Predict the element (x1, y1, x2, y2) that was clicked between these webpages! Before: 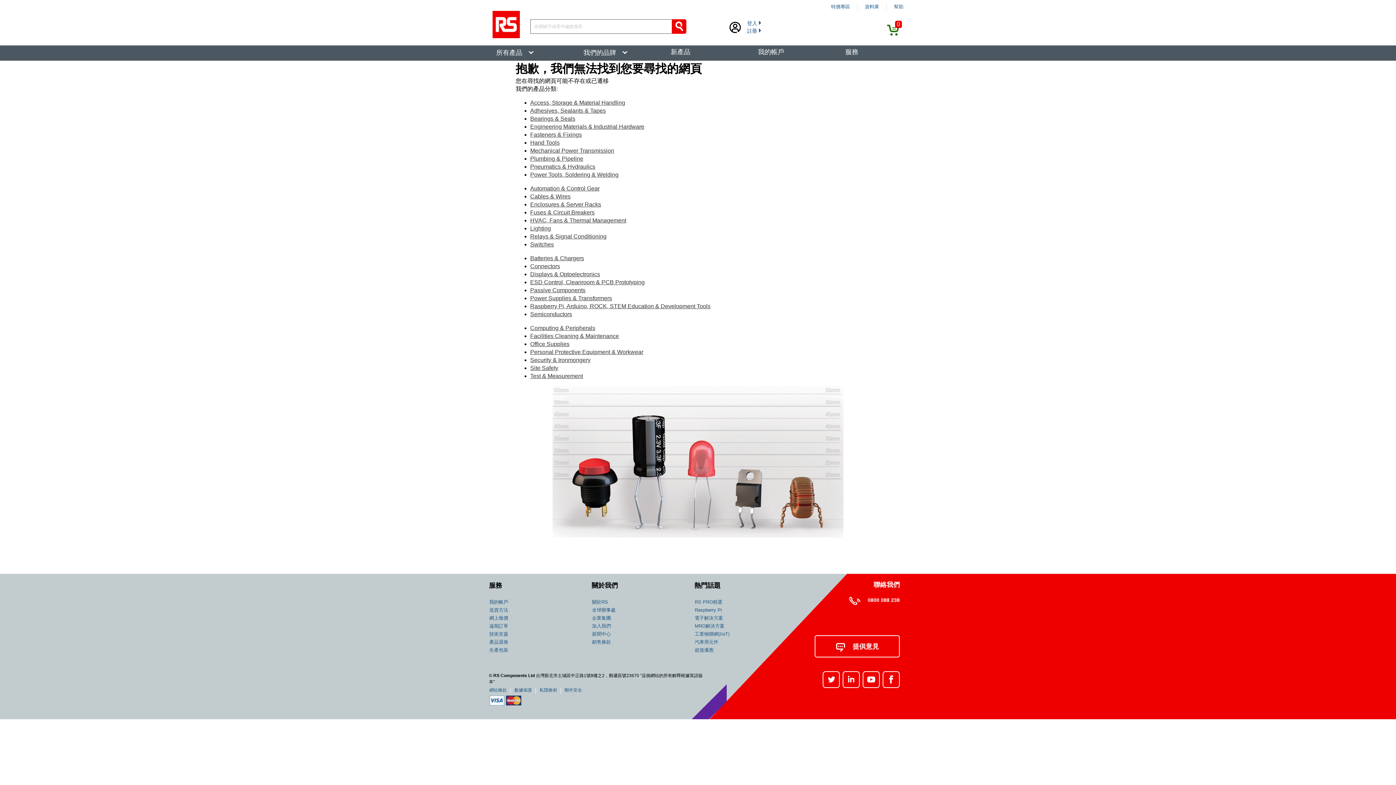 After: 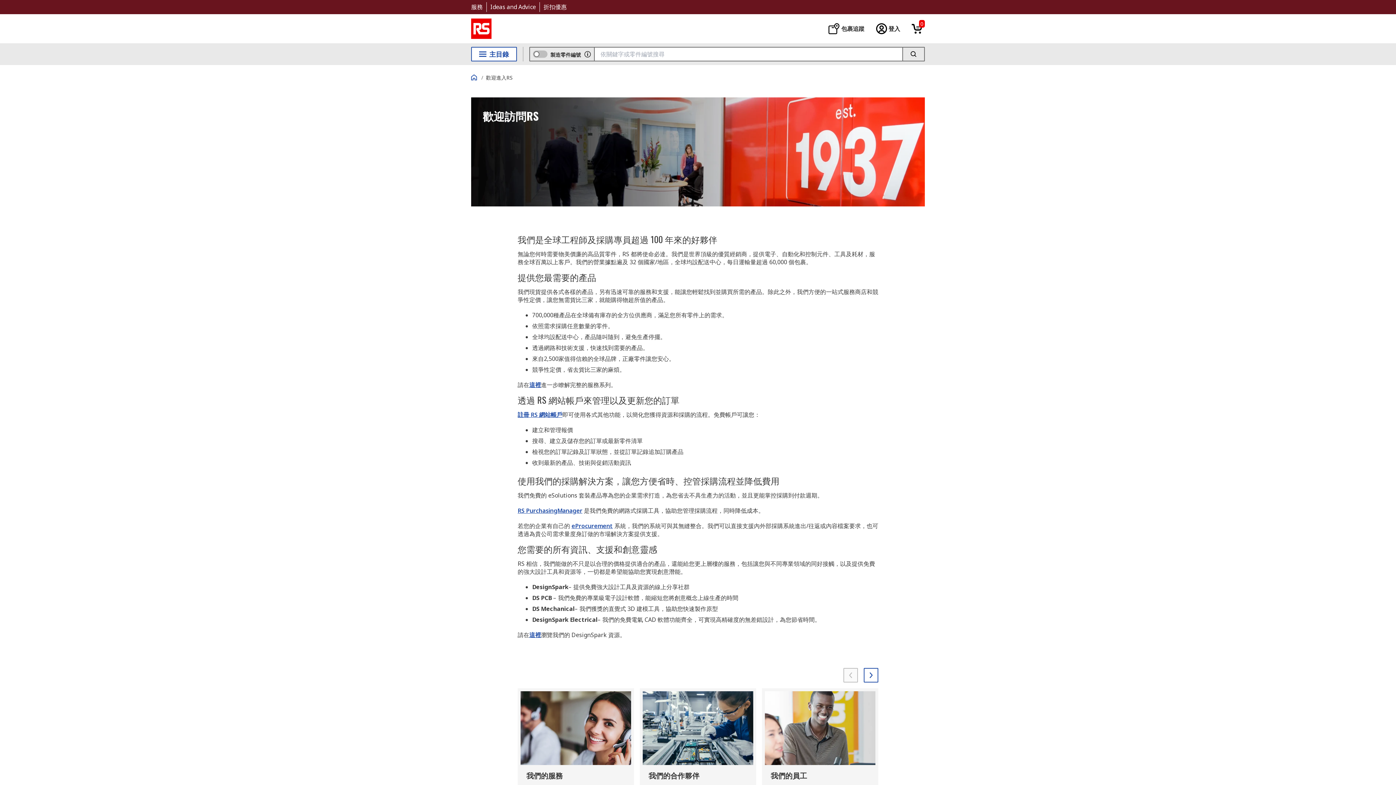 Action: bbox: (592, 599, 608, 605) label: 關於RS